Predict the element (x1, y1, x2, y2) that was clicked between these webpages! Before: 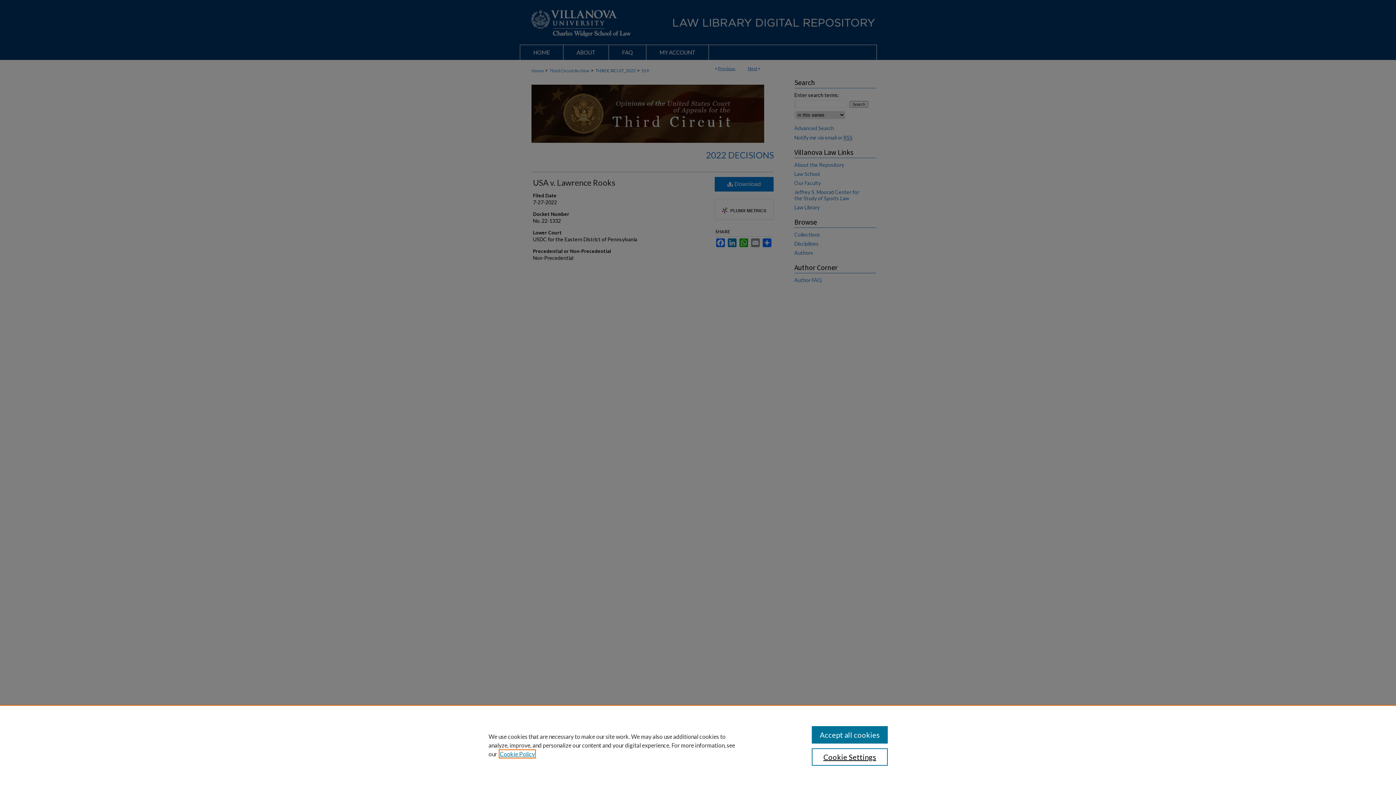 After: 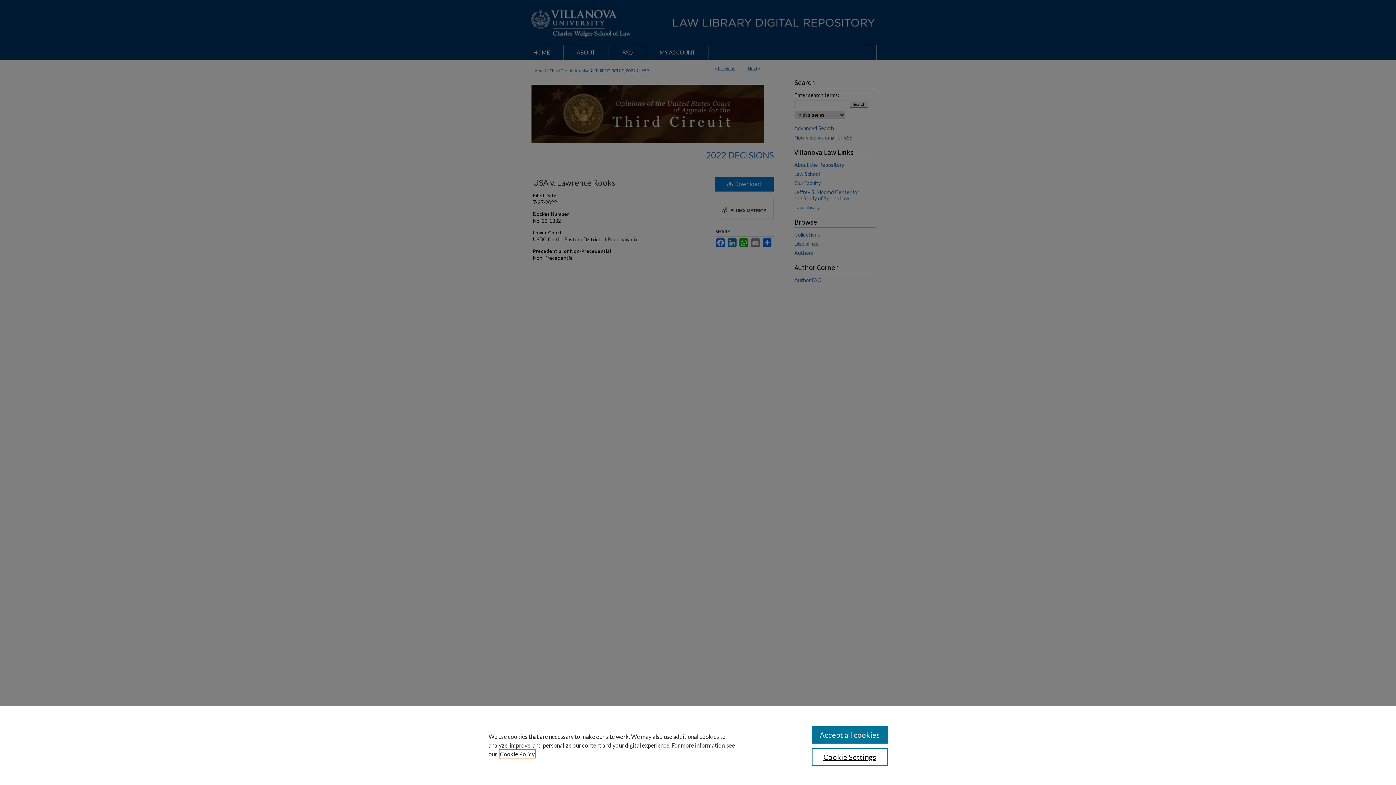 Action: bbox: (500, 750, 534, 757) label: , opens in a new tab